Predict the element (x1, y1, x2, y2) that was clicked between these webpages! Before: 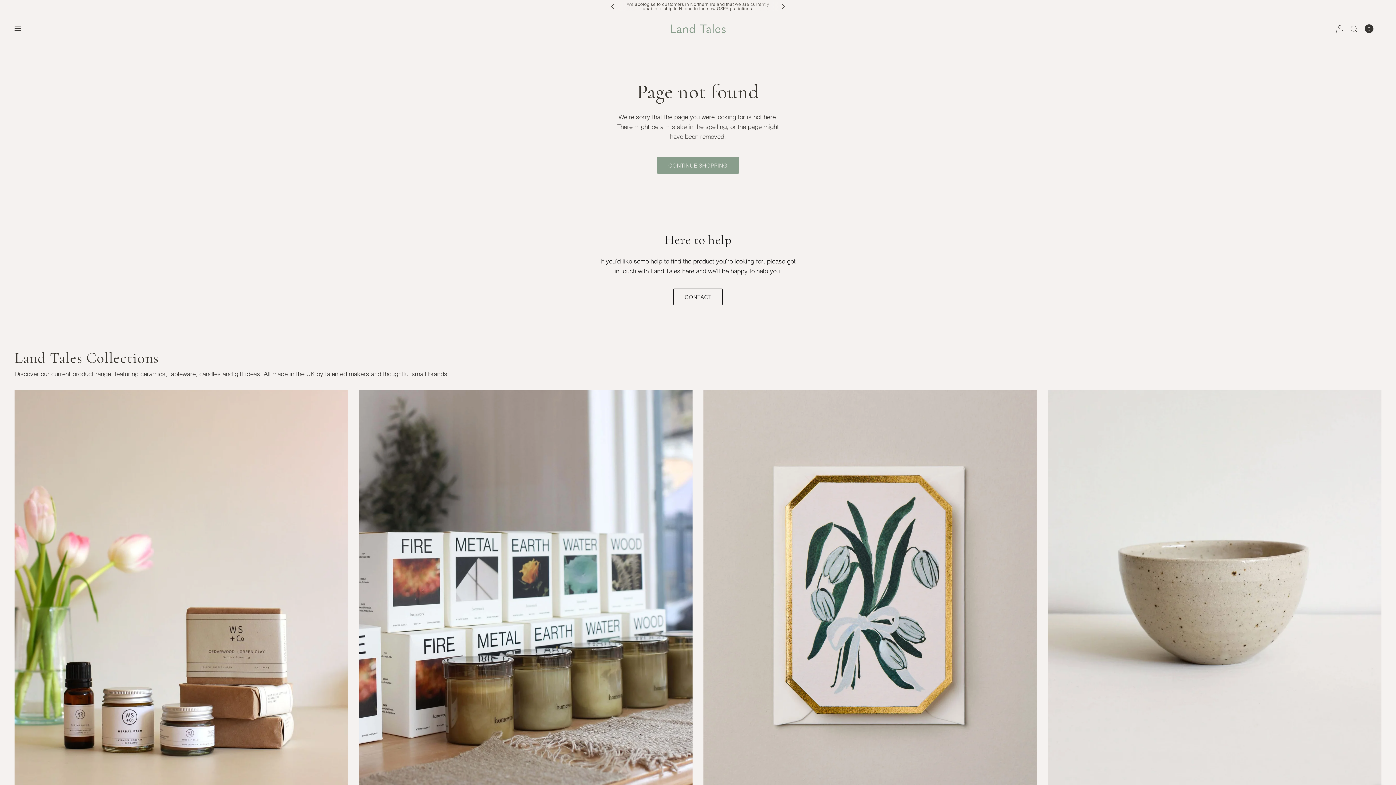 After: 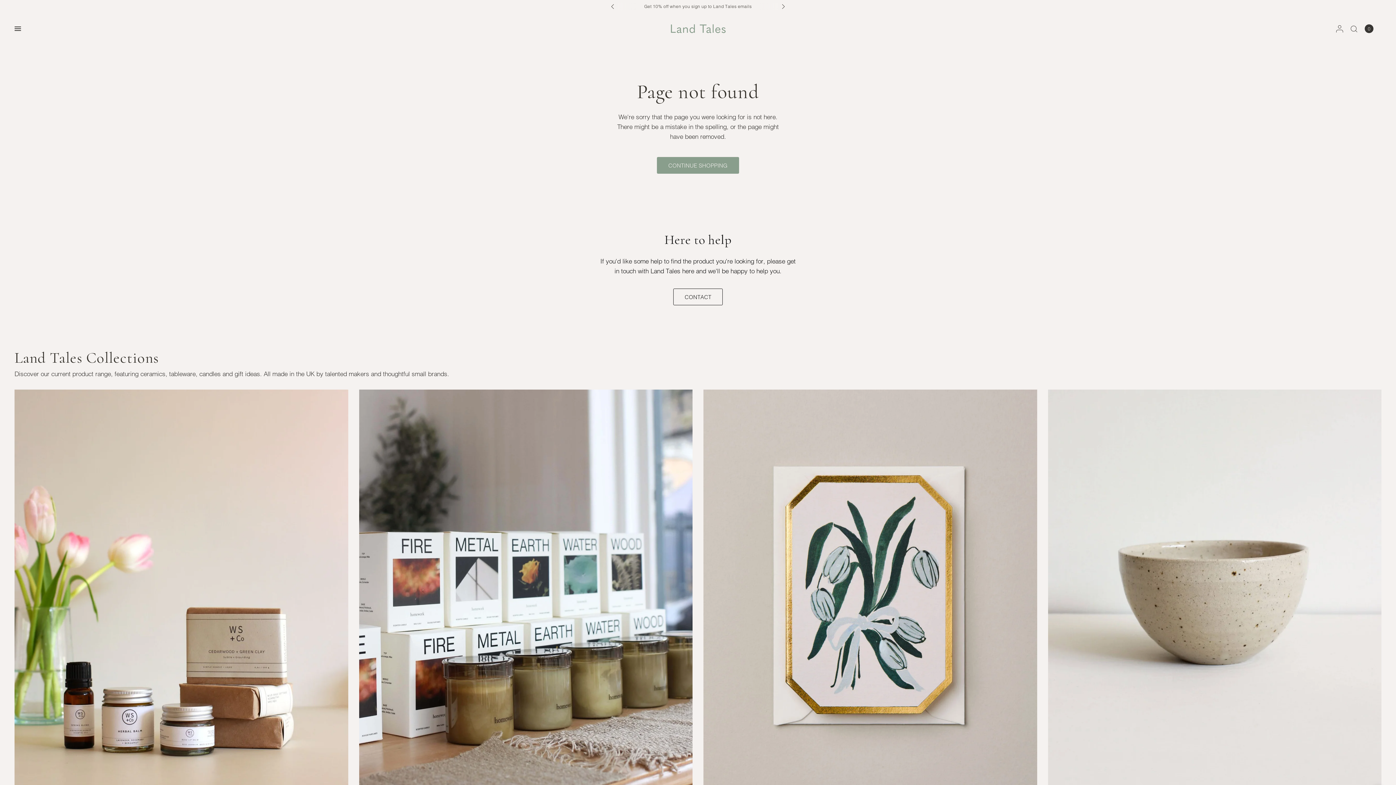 Action: bbox: (644, 4, 751, 8) label: Get 10% off when you sign up to Land Tales emails